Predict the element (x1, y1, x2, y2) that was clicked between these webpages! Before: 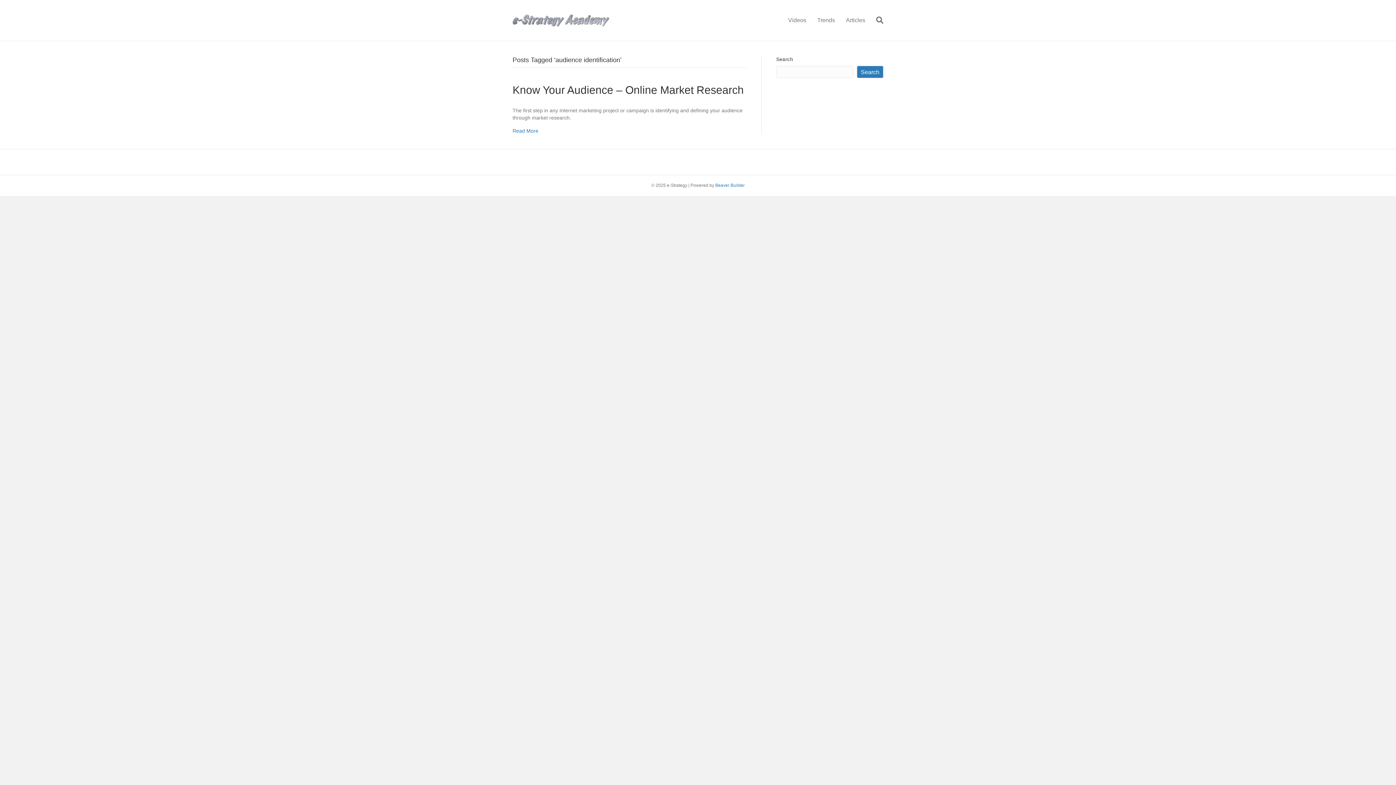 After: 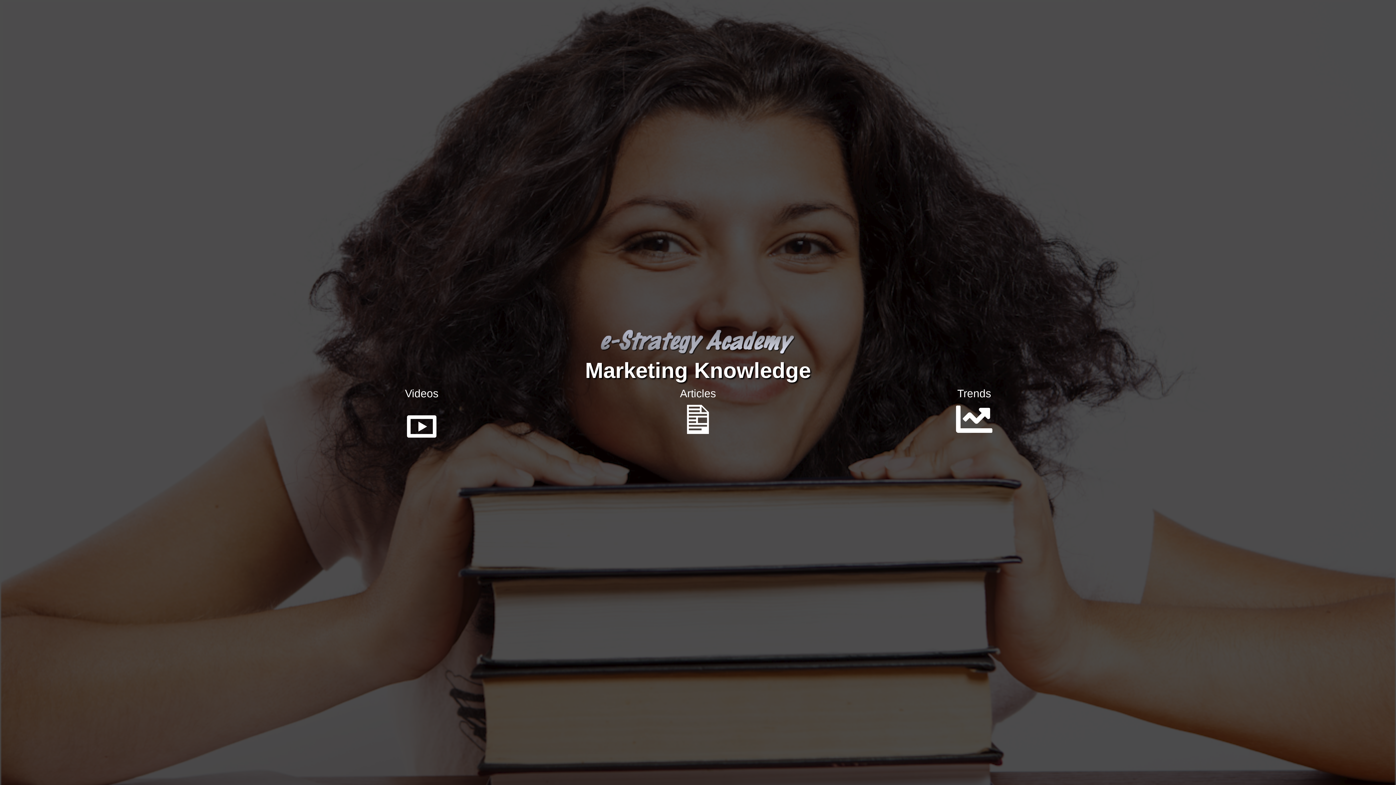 Action: bbox: (512, 16, 609, 22)